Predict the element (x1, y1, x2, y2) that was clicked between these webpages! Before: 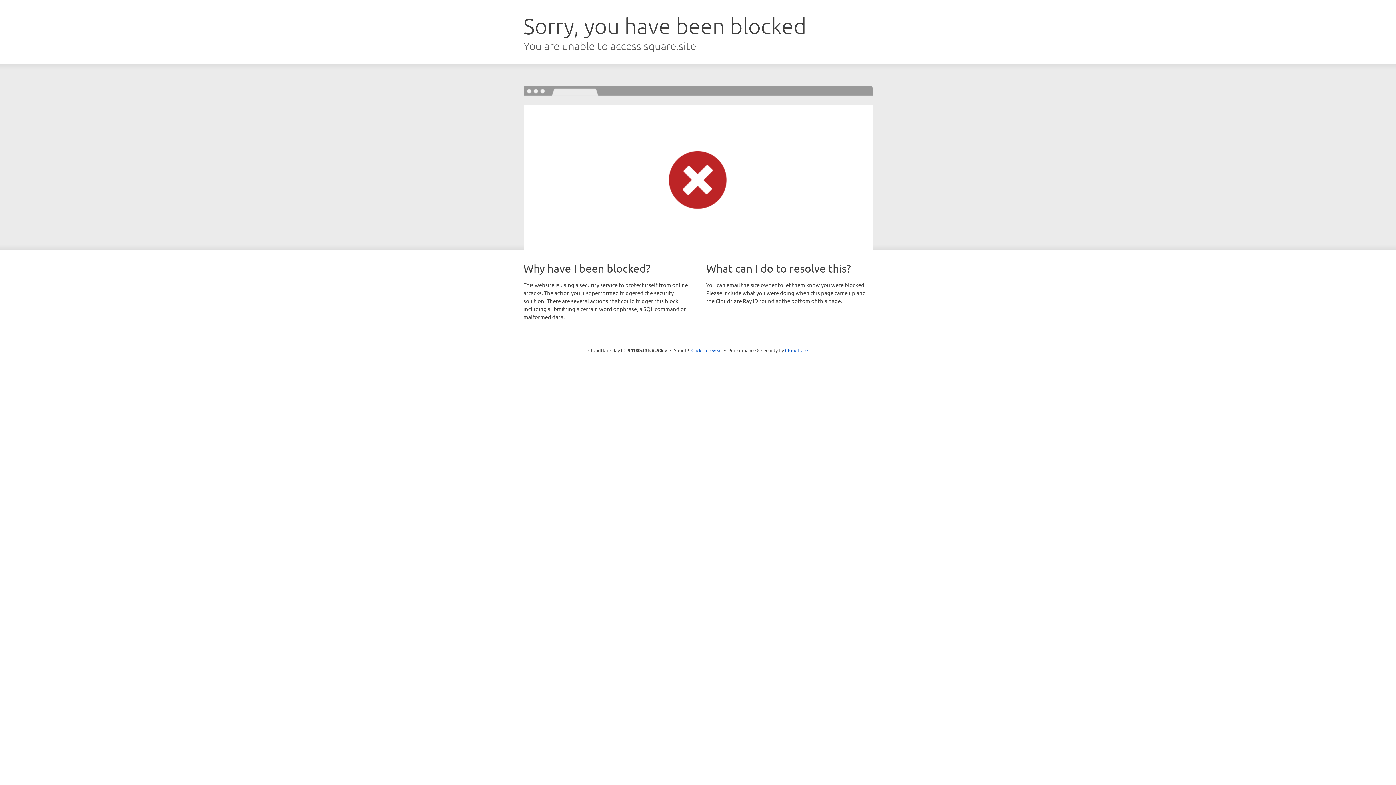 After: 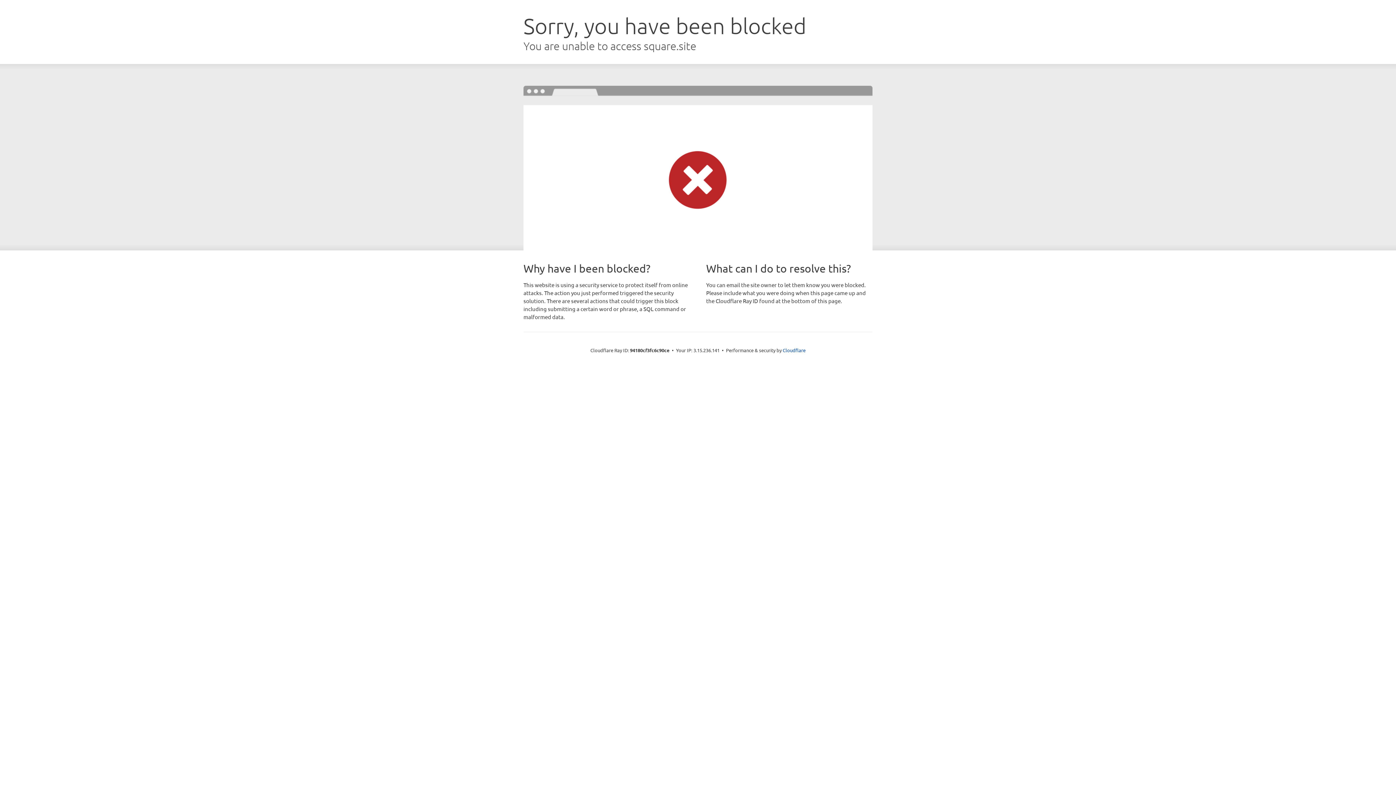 Action: label: Click to reveal bbox: (691, 346, 722, 353)